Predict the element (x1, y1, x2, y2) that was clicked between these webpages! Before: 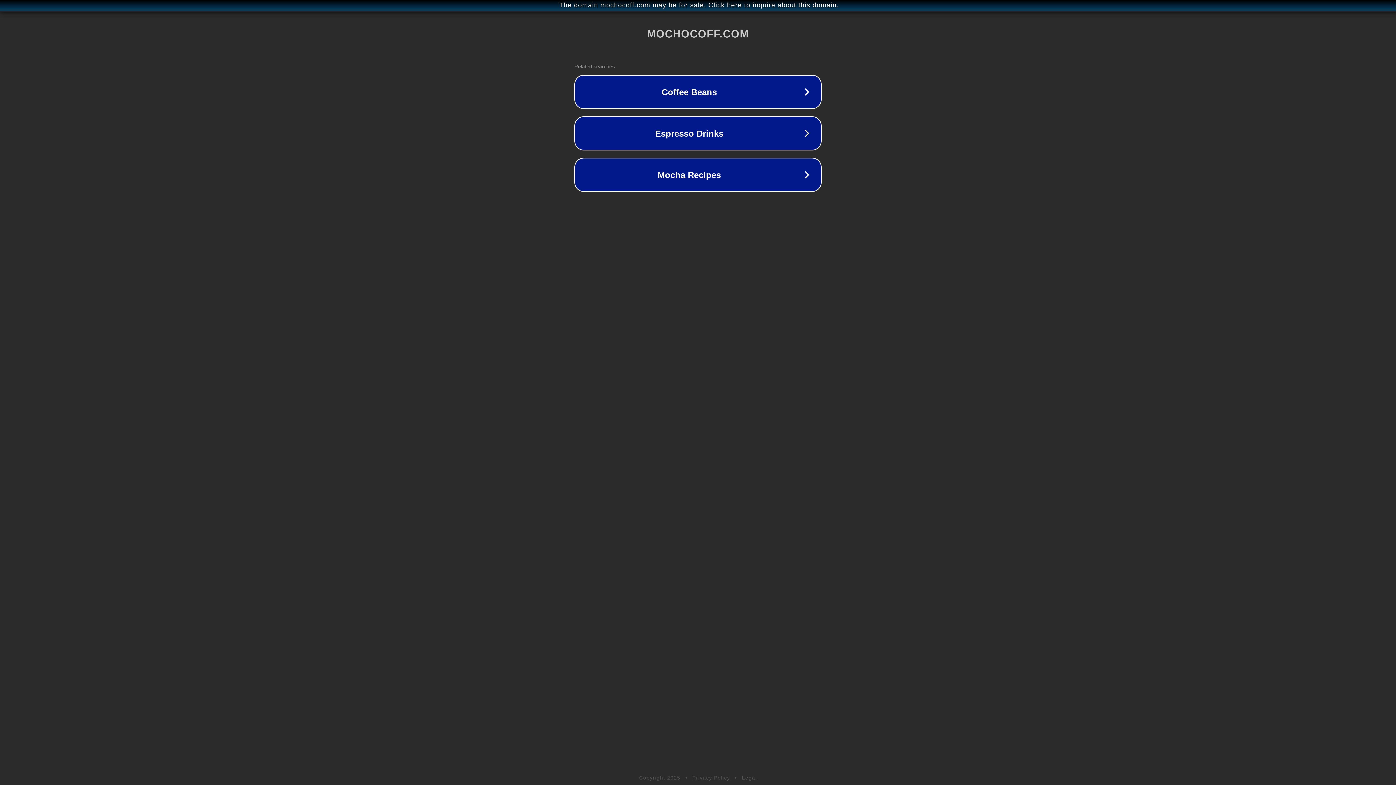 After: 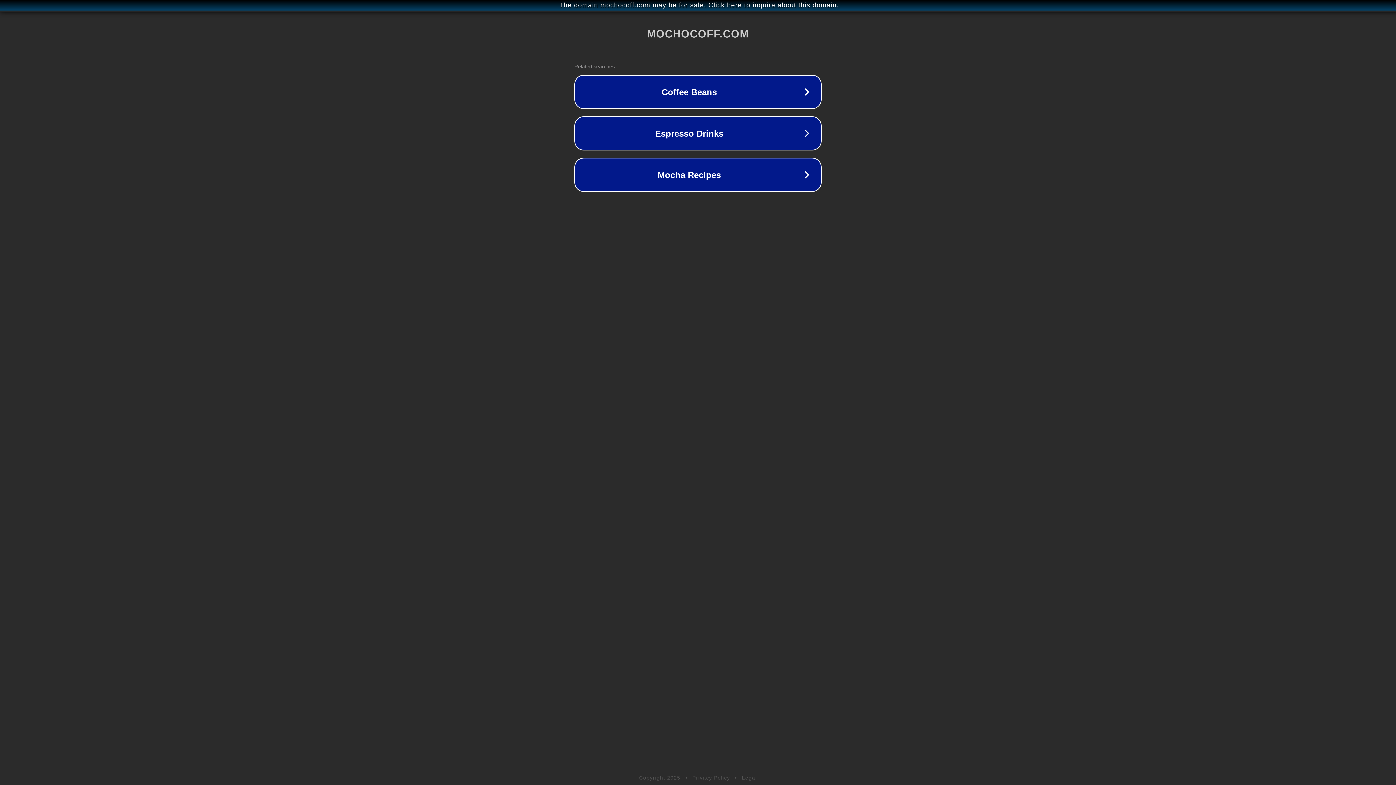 Action: bbox: (692, 775, 730, 781) label: Privacy Policy